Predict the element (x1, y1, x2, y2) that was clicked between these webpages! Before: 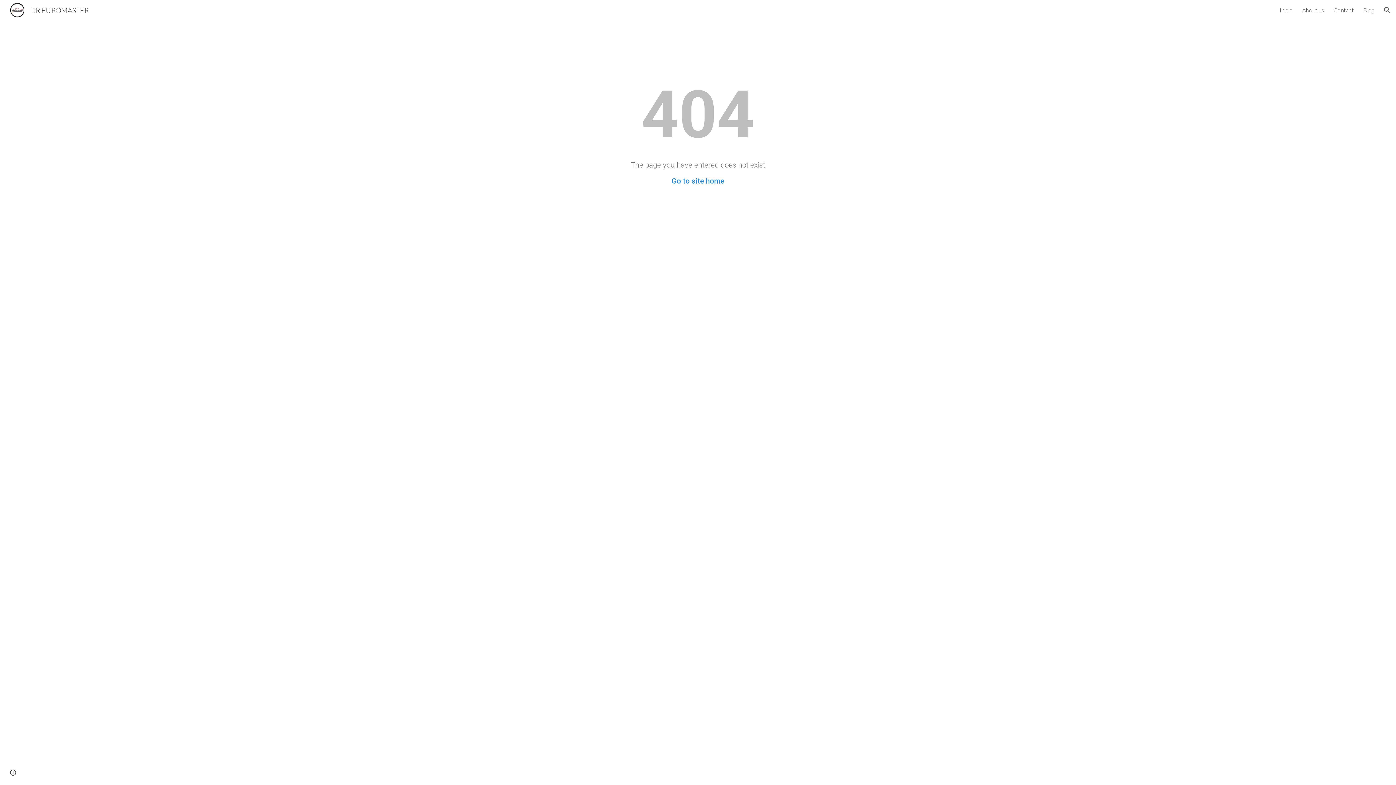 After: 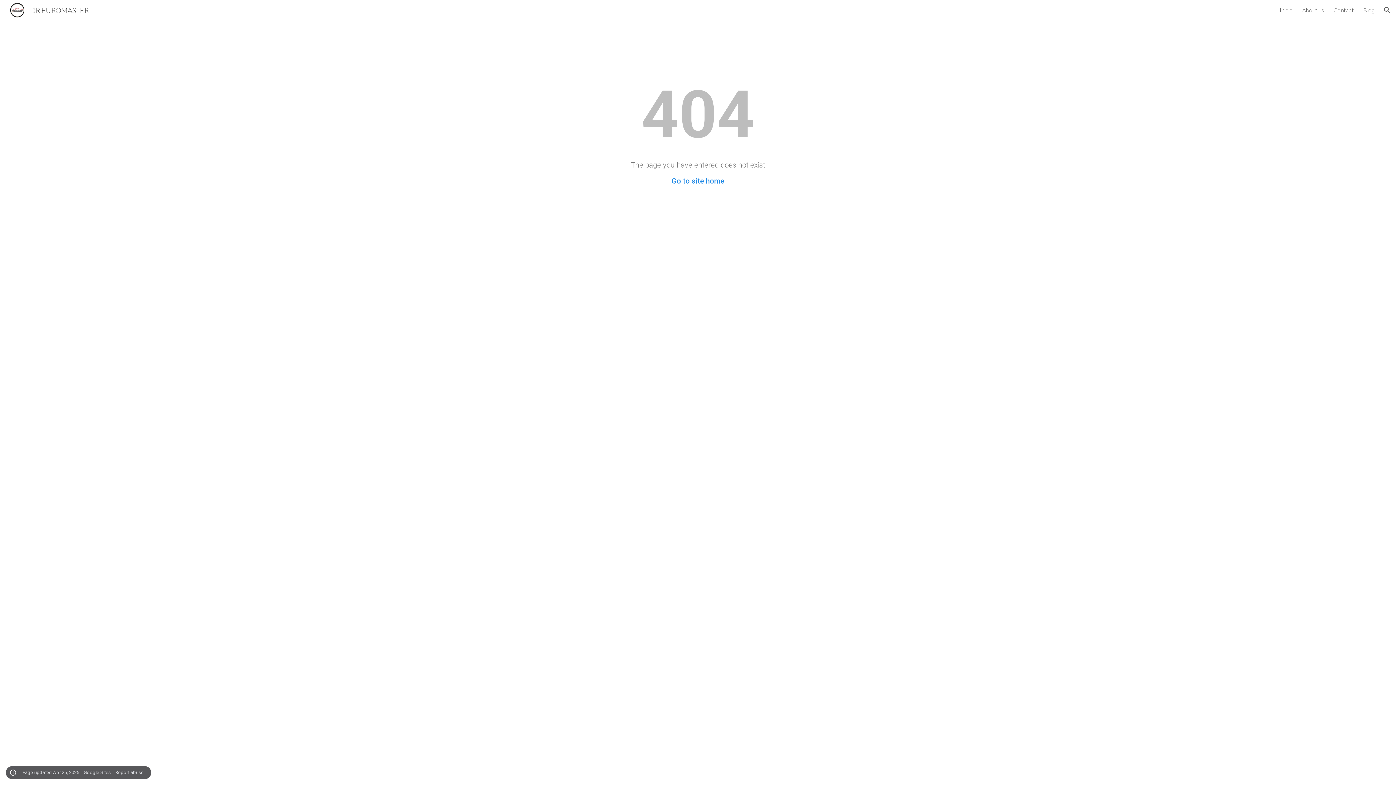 Action: bbox: (8, 768, 18, 778) label: Site actions